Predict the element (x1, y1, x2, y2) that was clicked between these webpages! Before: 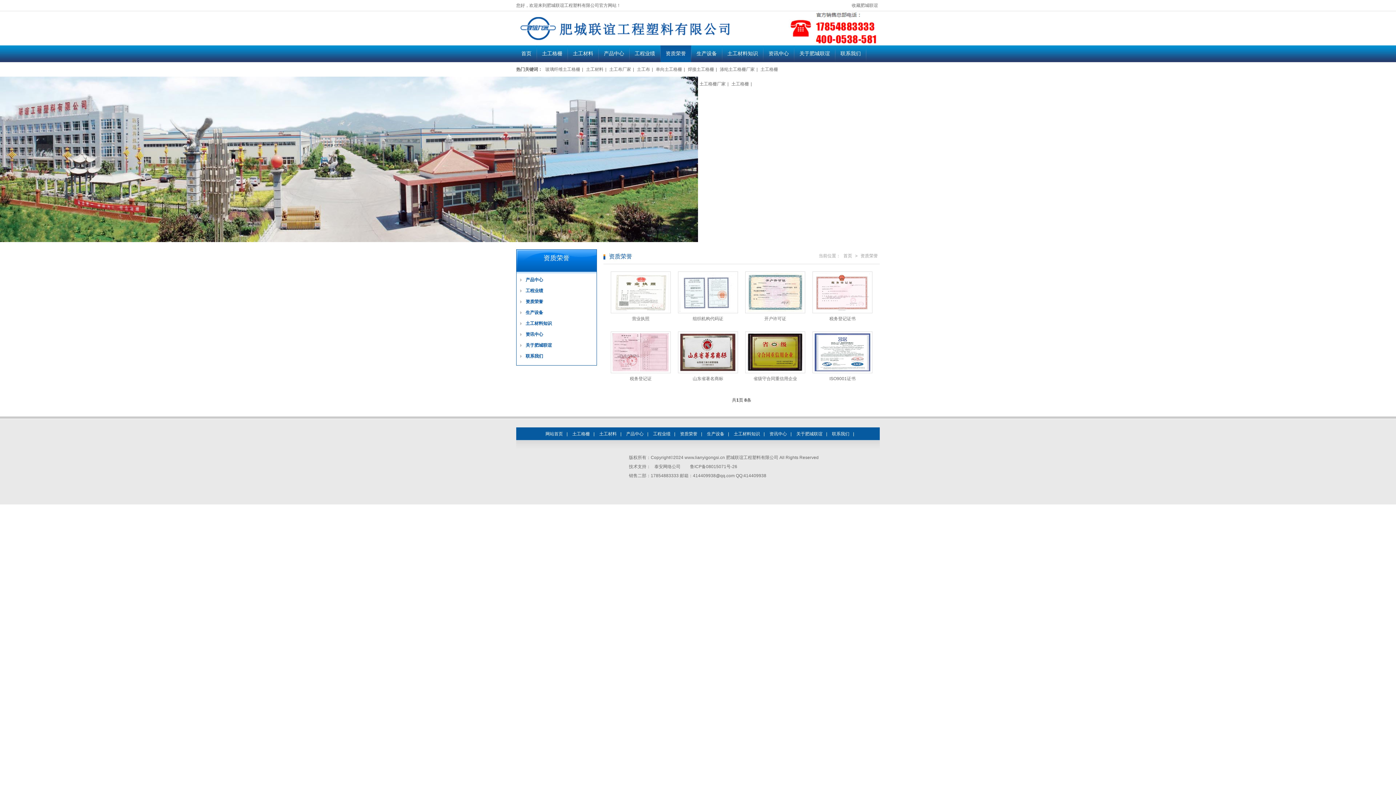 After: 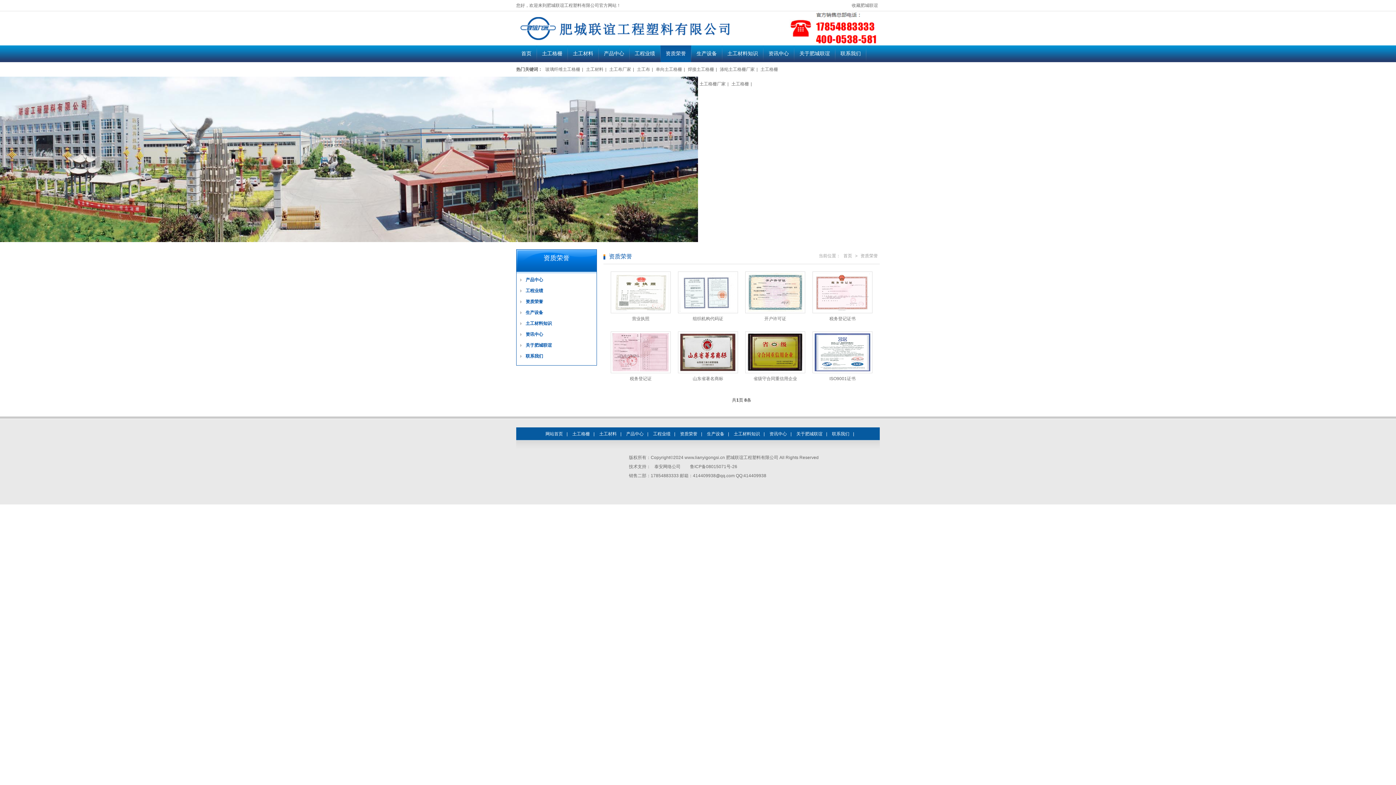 Action: bbox: (525, 299, 543, 304) label: 资质荣誉